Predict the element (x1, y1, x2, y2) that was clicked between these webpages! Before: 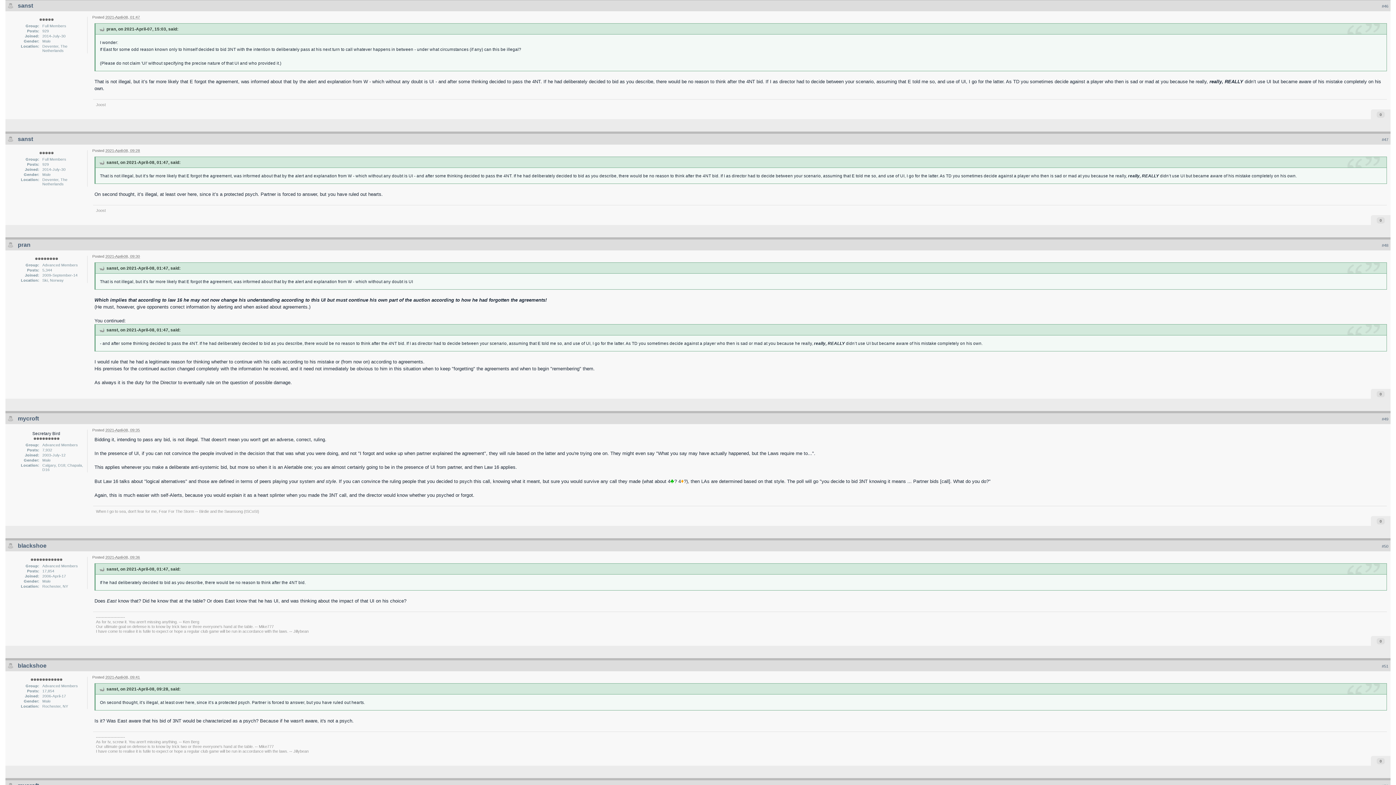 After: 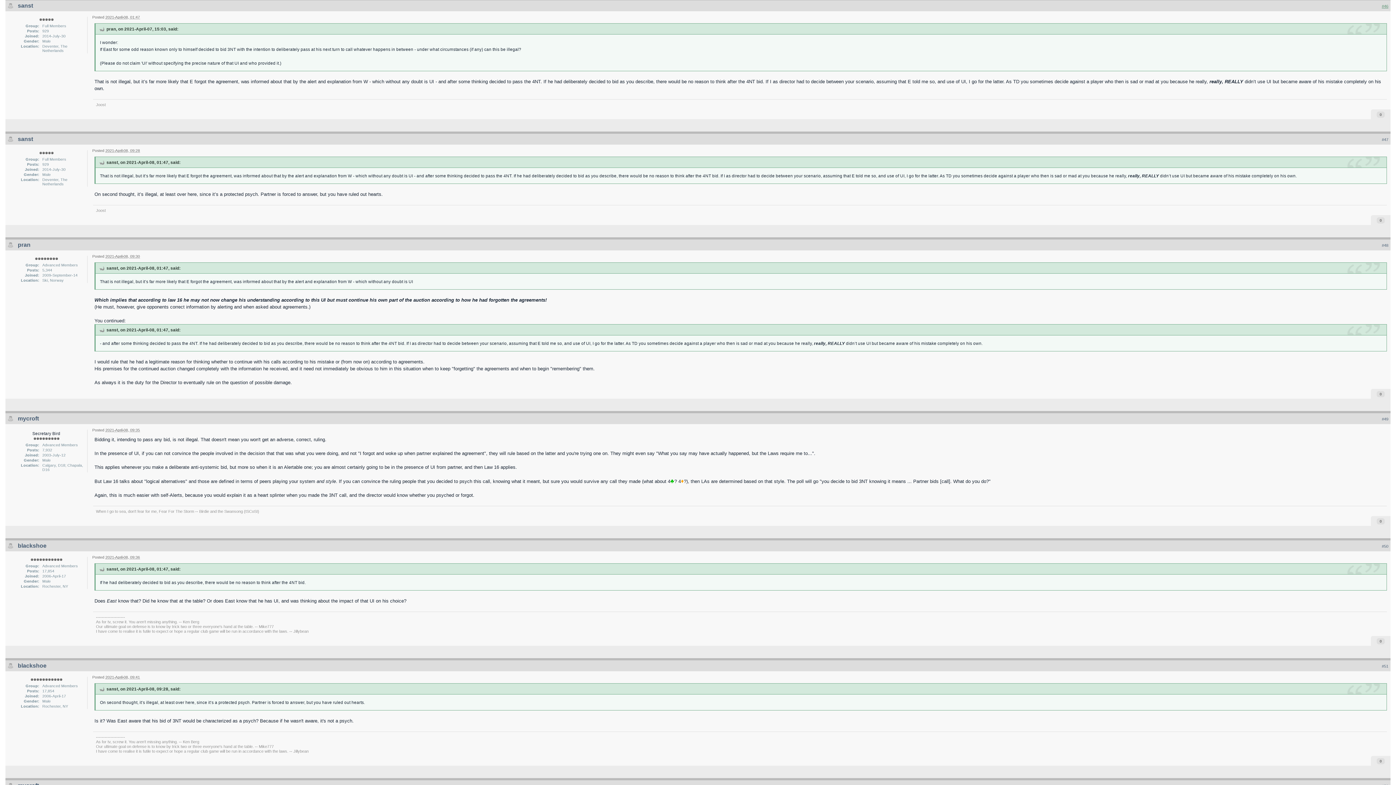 Action: bbox: (1382, 3, 1388, 8) label: #46